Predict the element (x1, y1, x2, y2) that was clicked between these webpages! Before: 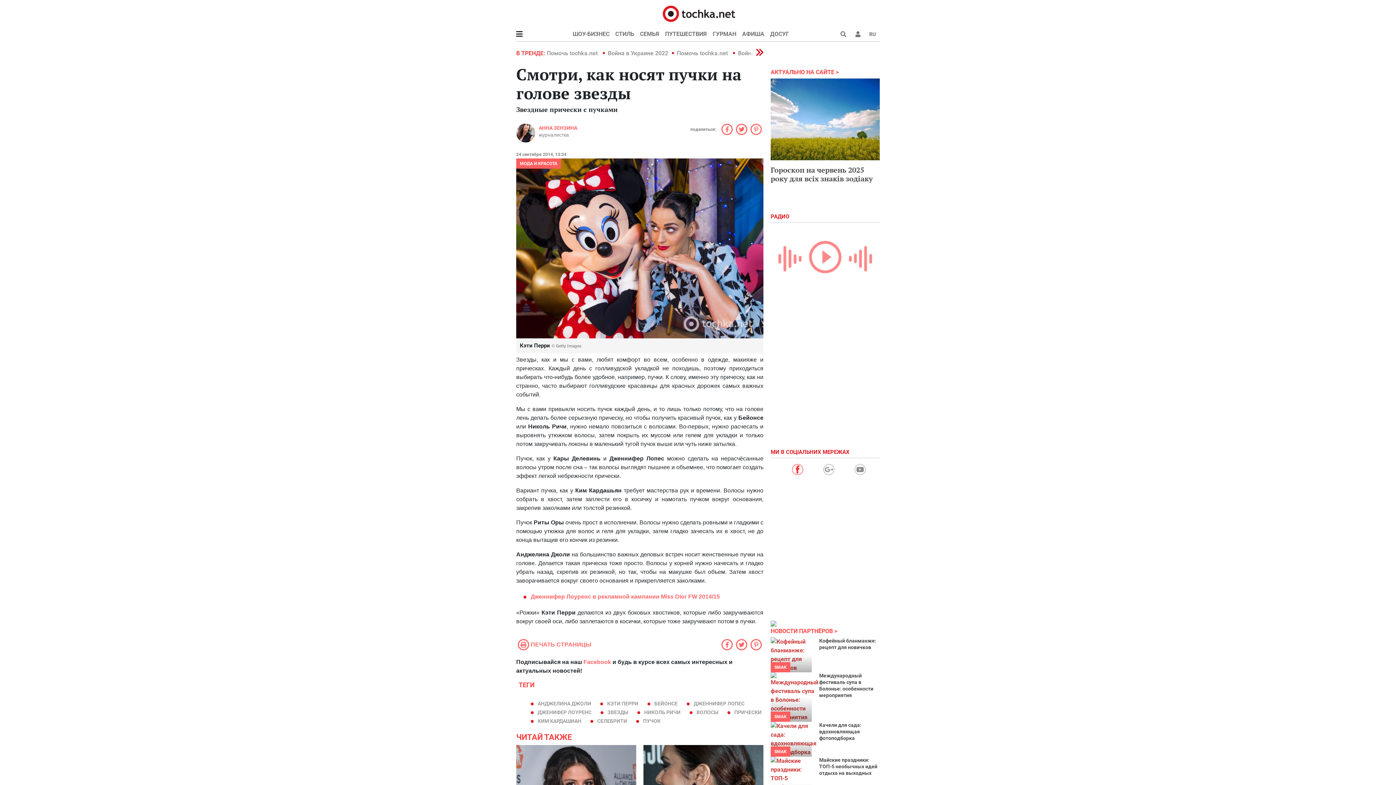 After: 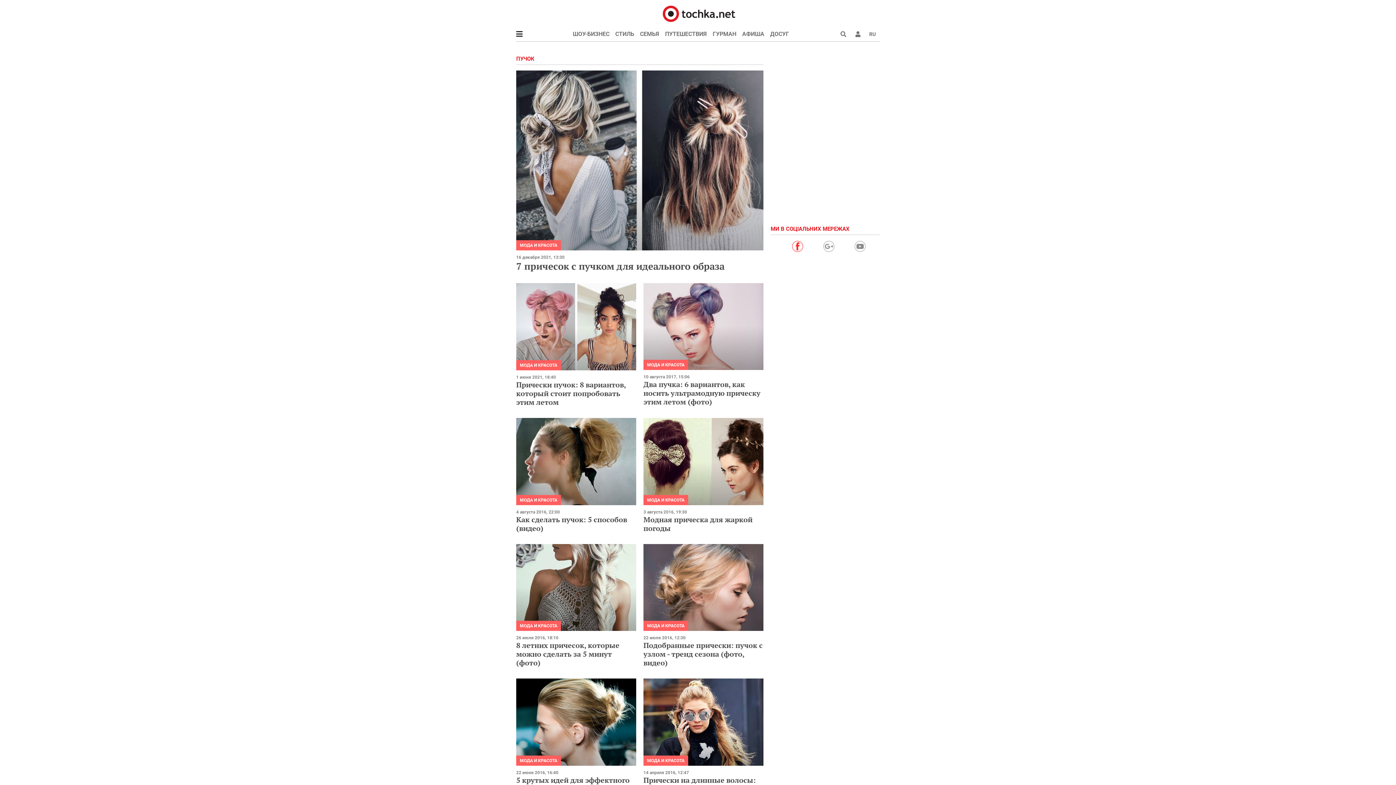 Action: label: ПУЧОК bbox: (643, 718, 660, 724)